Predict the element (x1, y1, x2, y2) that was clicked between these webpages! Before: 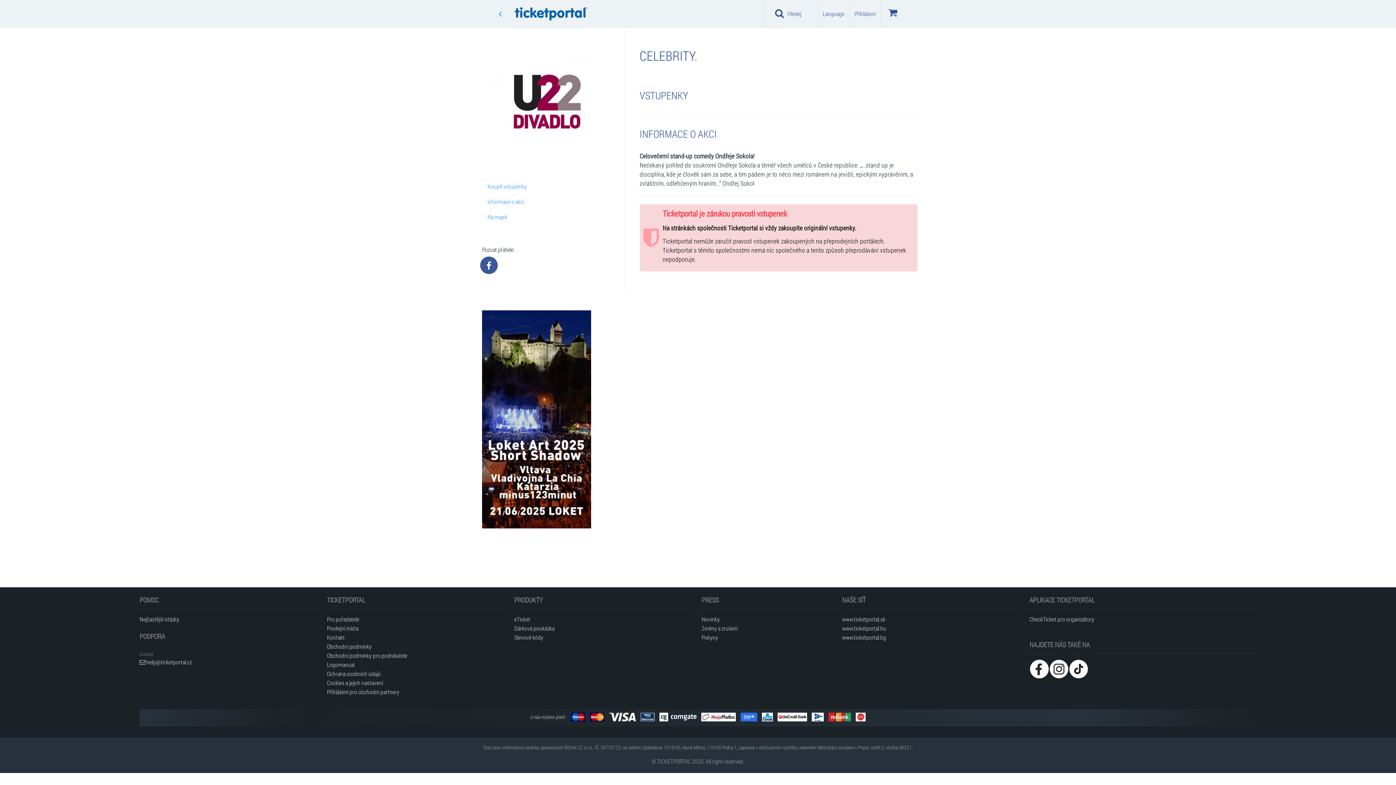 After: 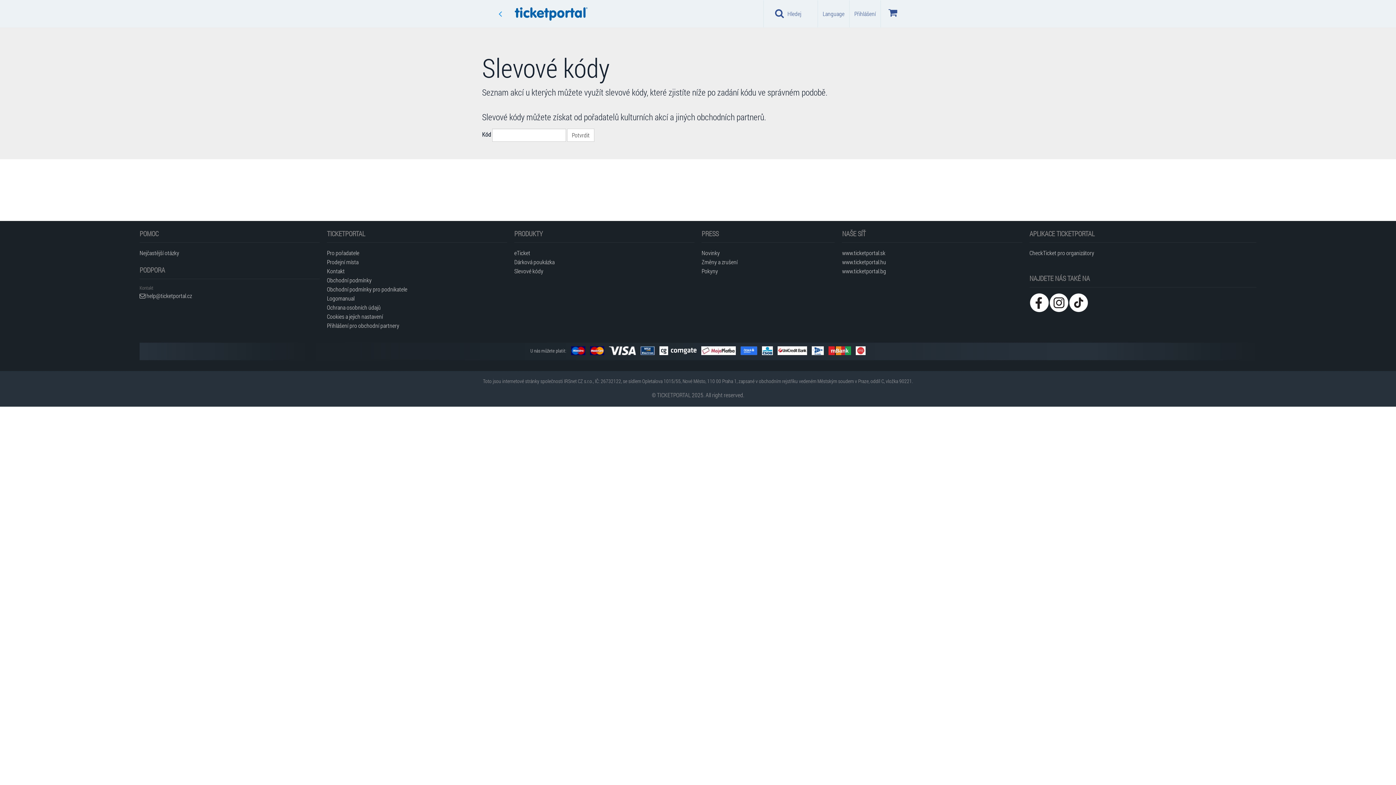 Action: bbox: (514, 632, 694, 642) label: Slevové kódy